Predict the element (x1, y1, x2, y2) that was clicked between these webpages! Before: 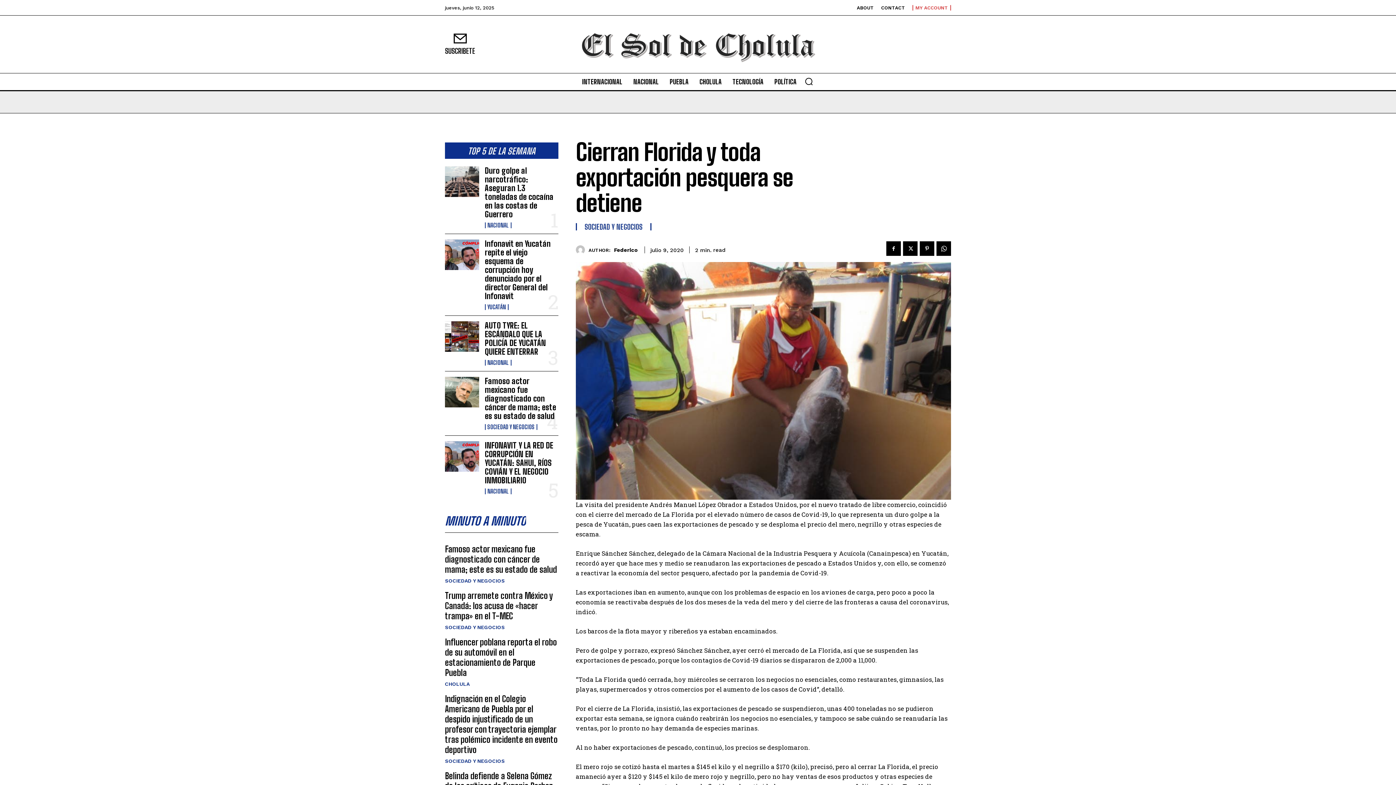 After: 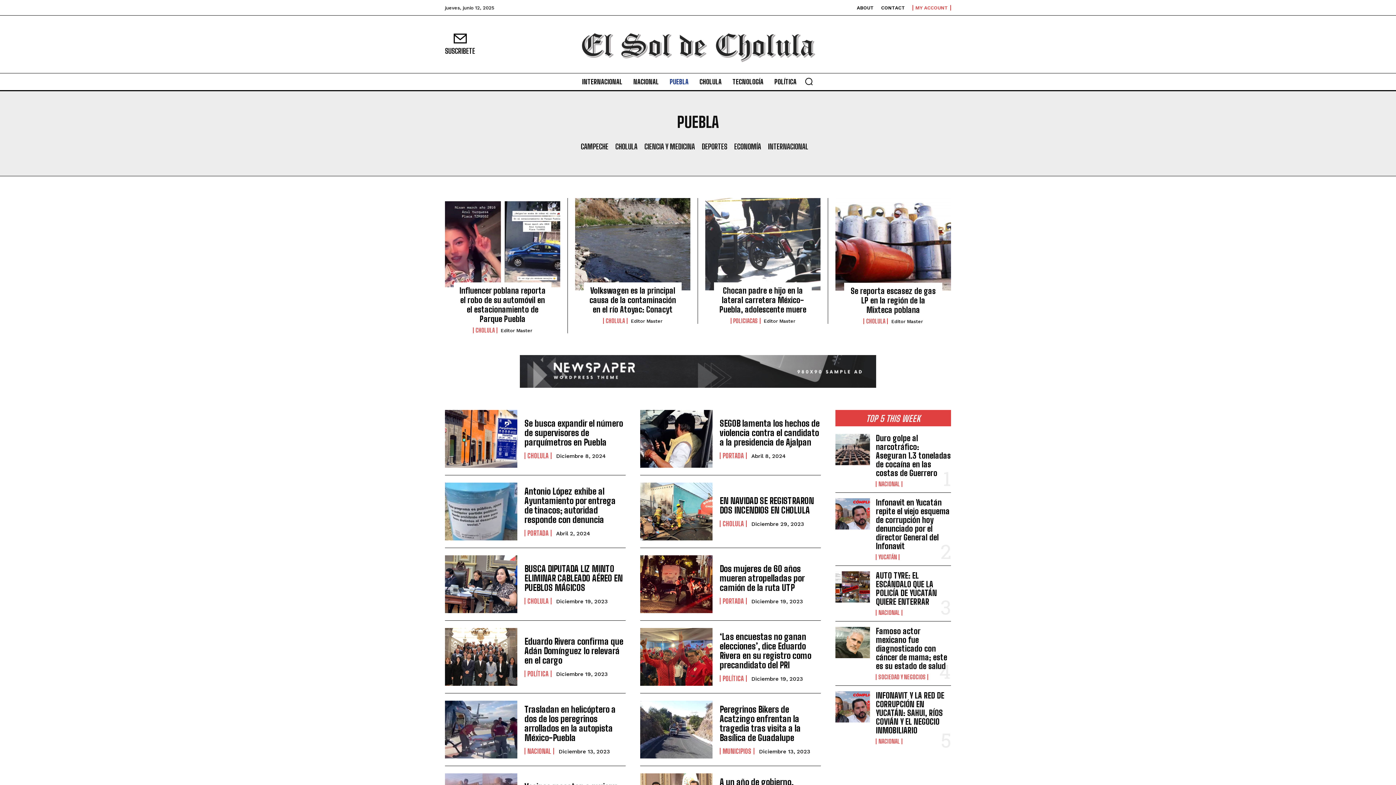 Action: label: PUEBLA bbox: (666, 73, 692, 90)